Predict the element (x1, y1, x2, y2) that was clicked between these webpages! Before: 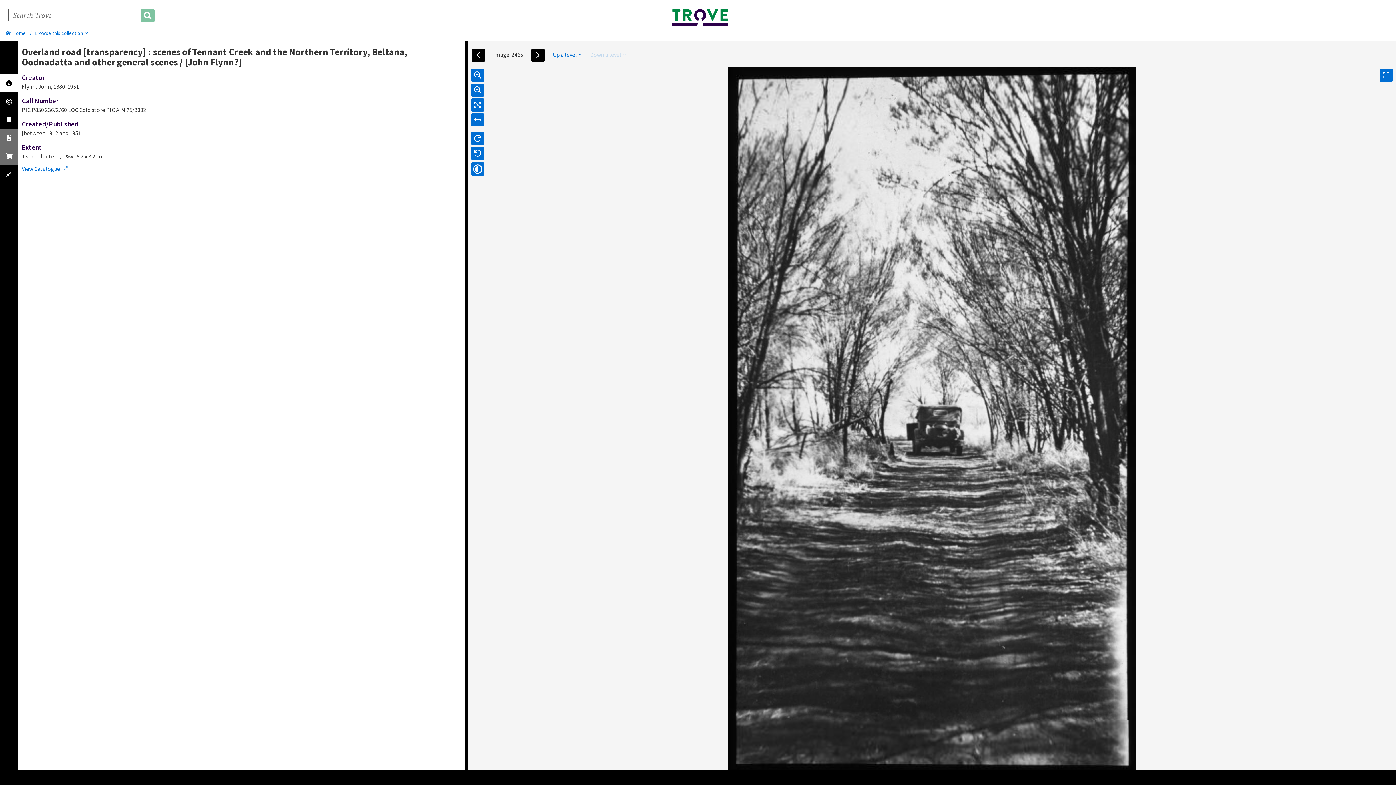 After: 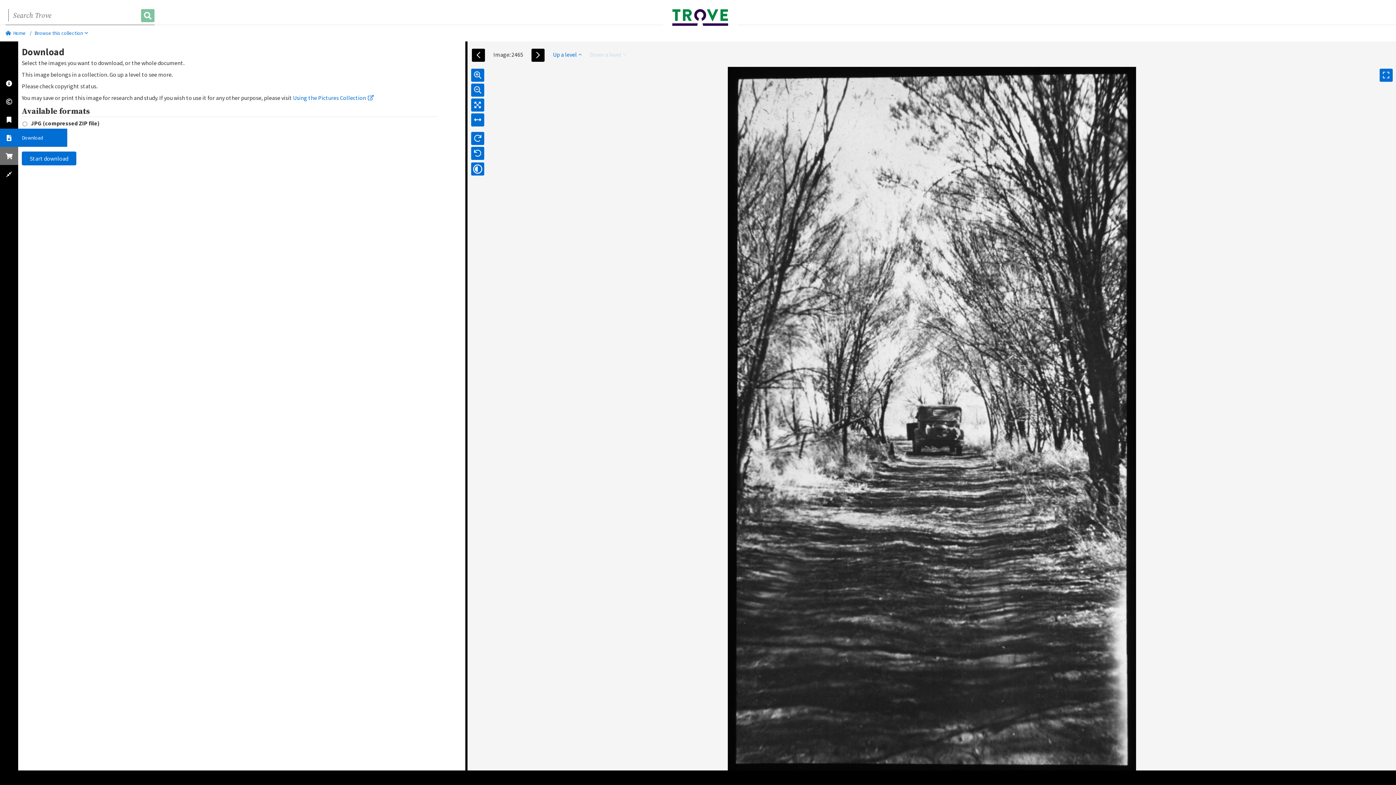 Action: bbox: (0, 128, 18, 146)